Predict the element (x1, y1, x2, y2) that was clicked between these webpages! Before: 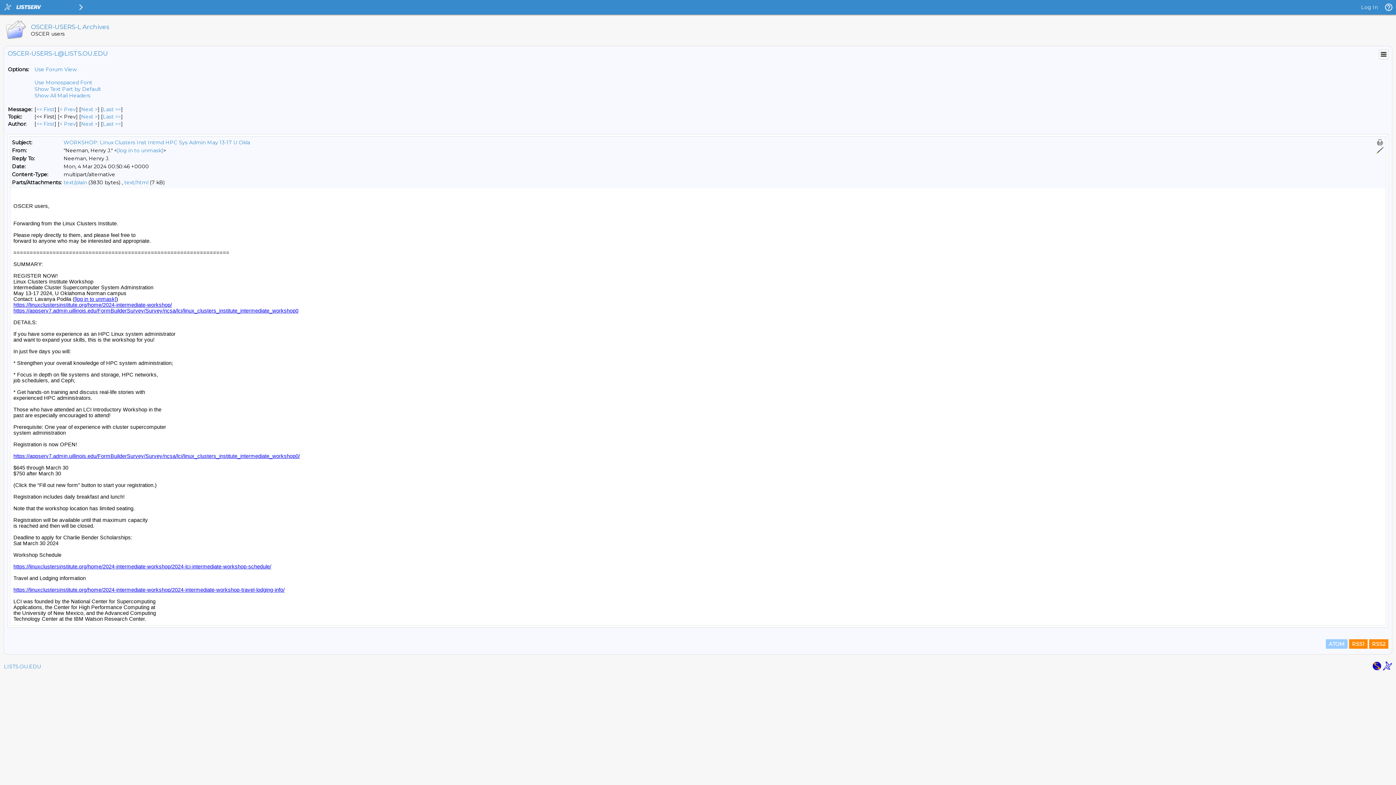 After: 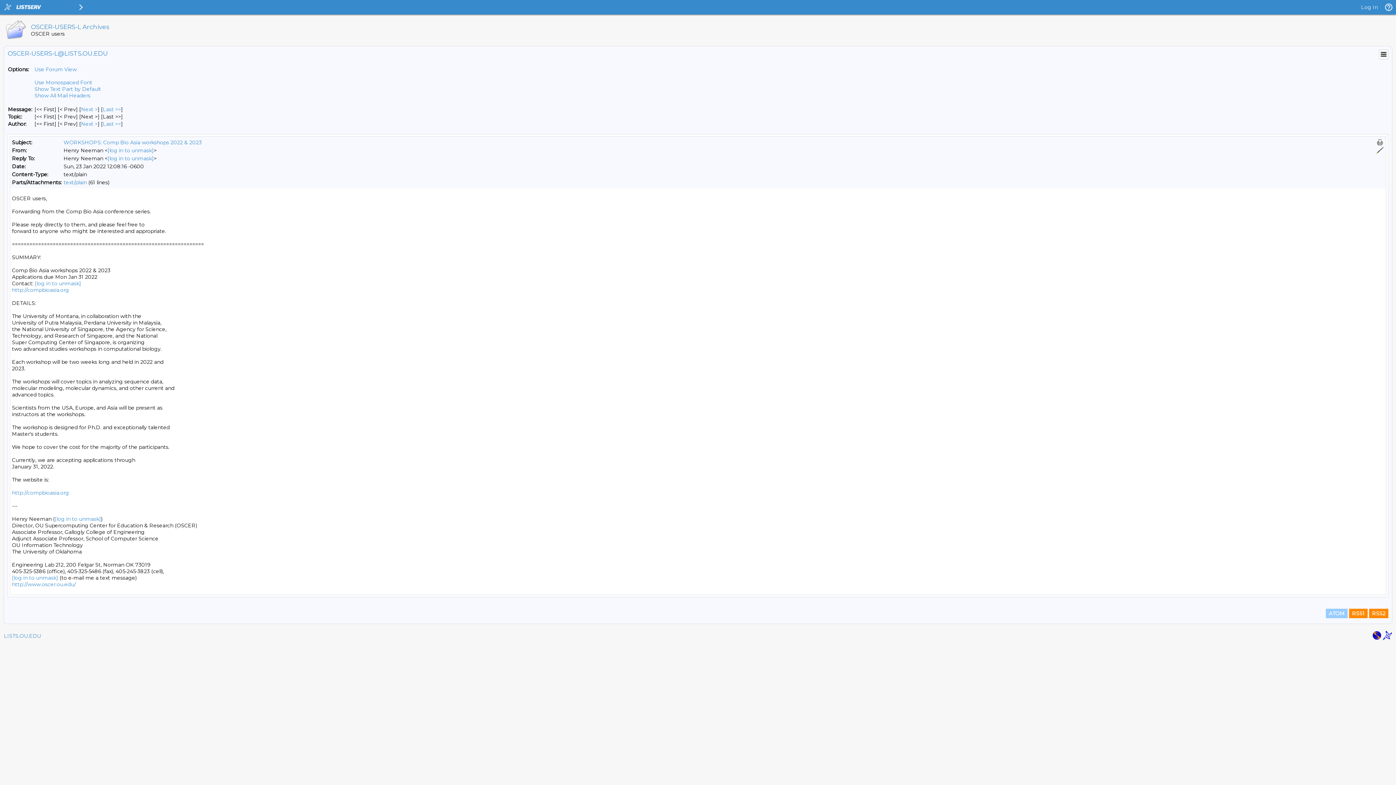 Action: label: First Message bbox: (36, 106, 54, 112)